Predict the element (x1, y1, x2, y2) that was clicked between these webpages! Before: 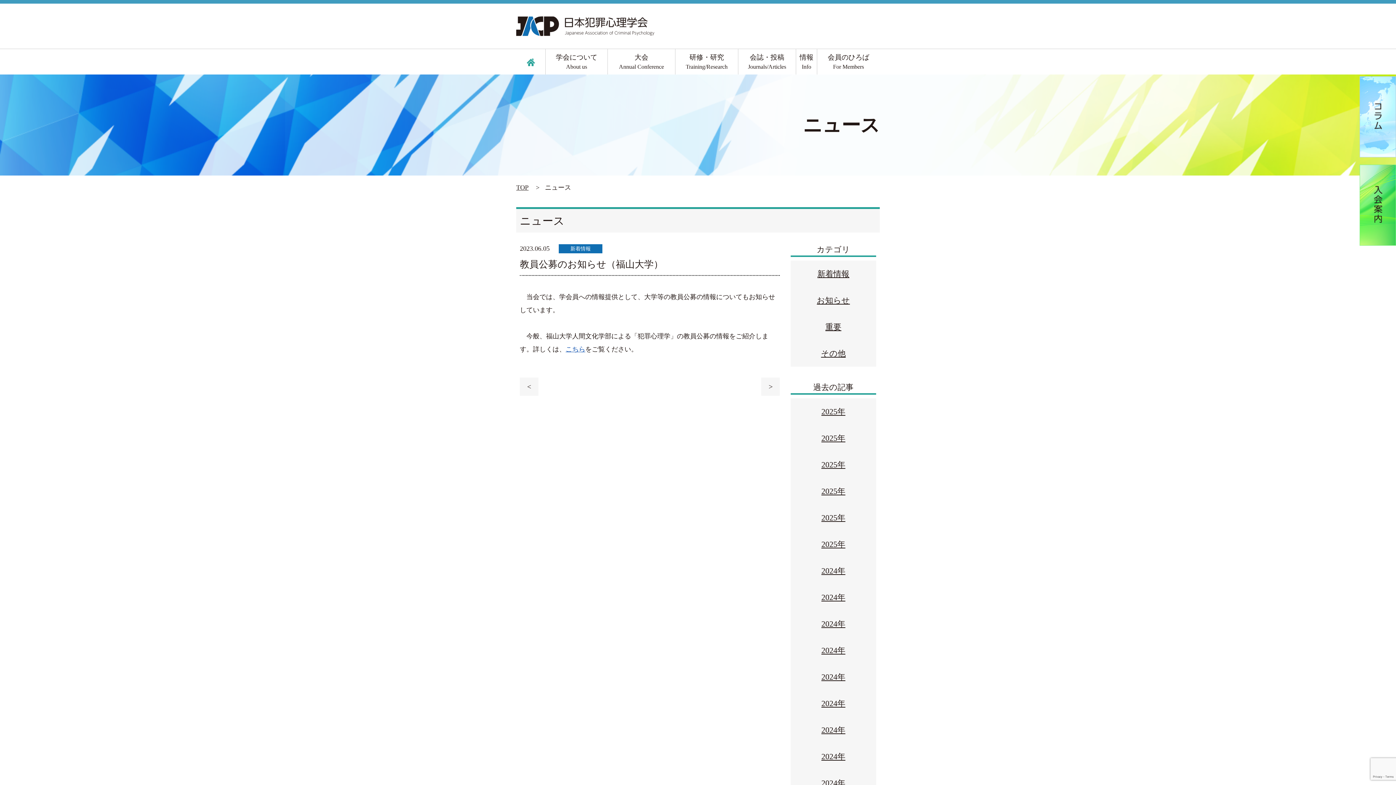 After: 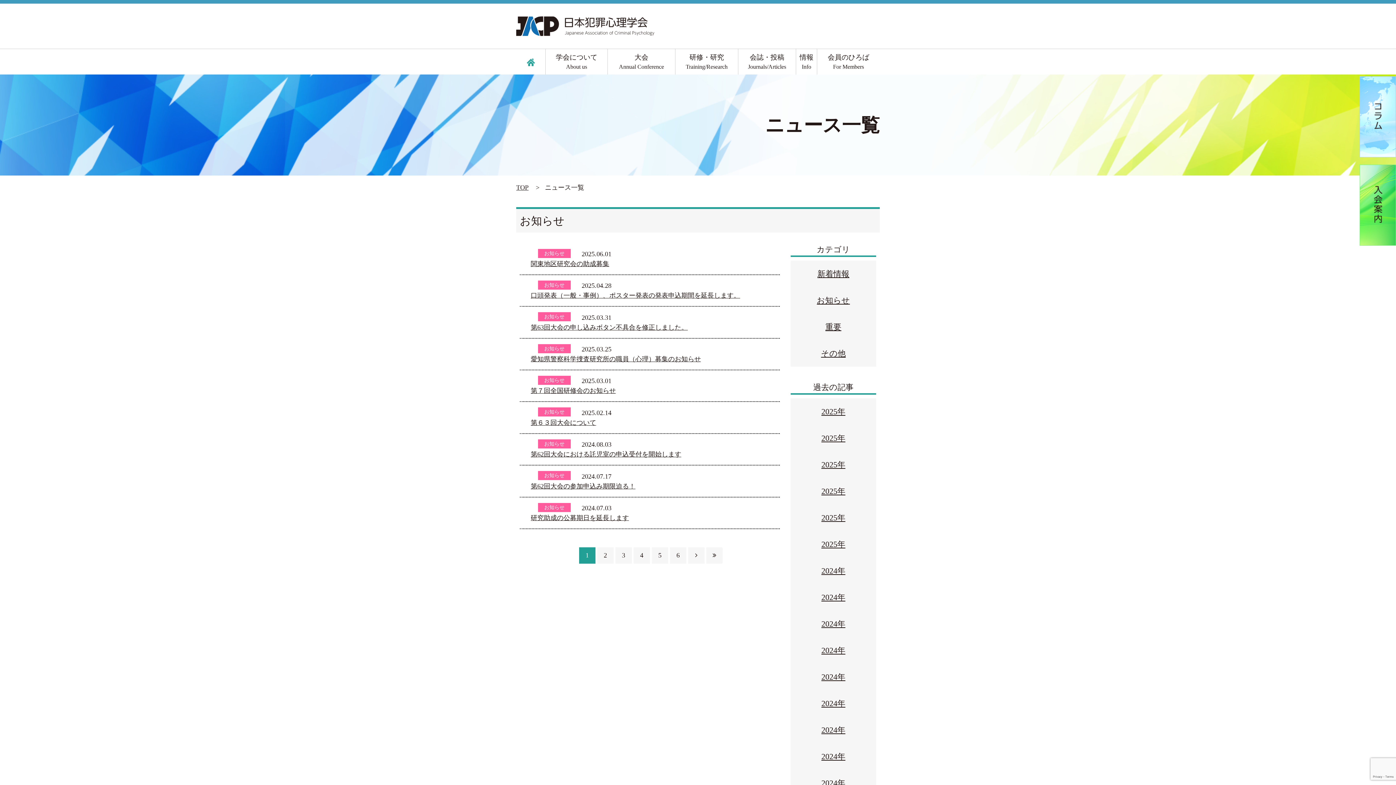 Action: bbox: (790, 287, 876, 313) label: お知らせ